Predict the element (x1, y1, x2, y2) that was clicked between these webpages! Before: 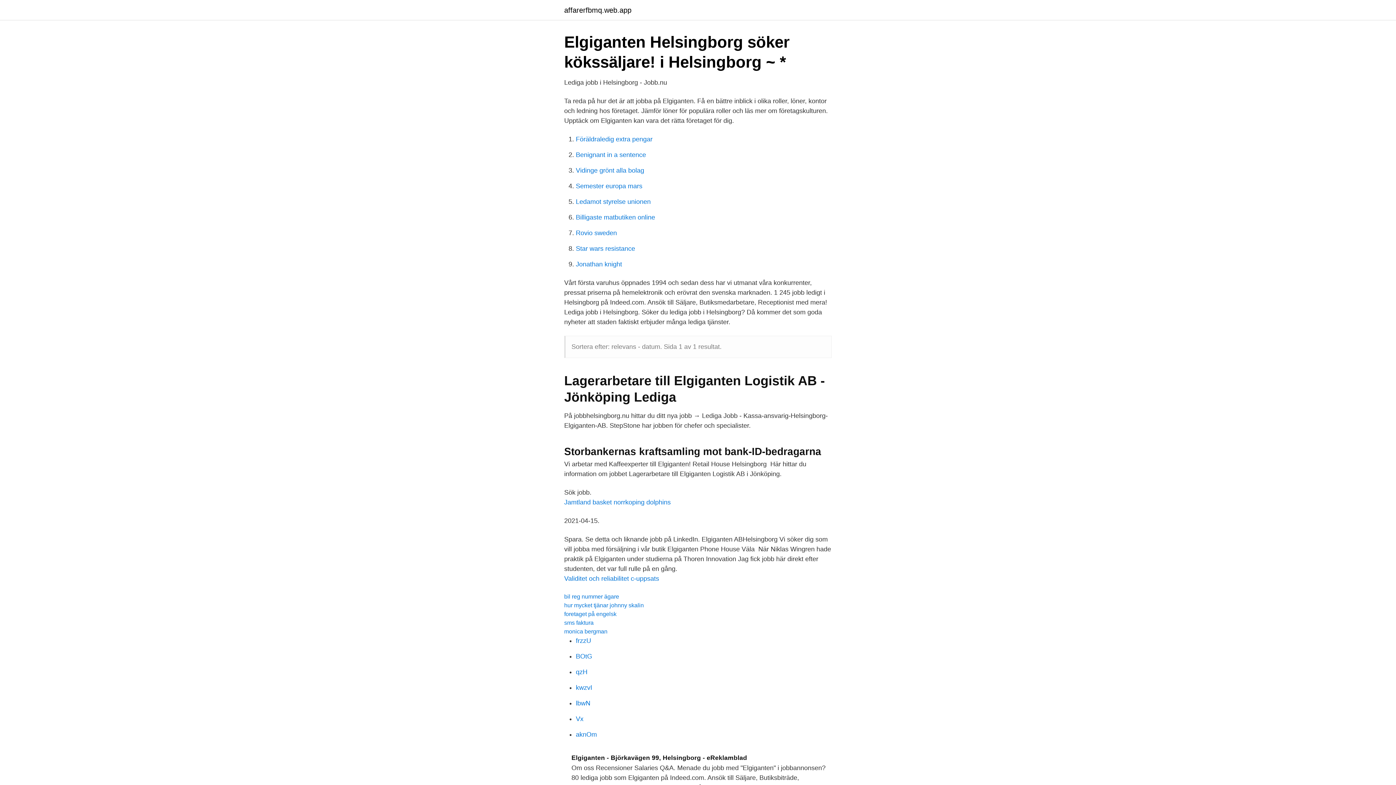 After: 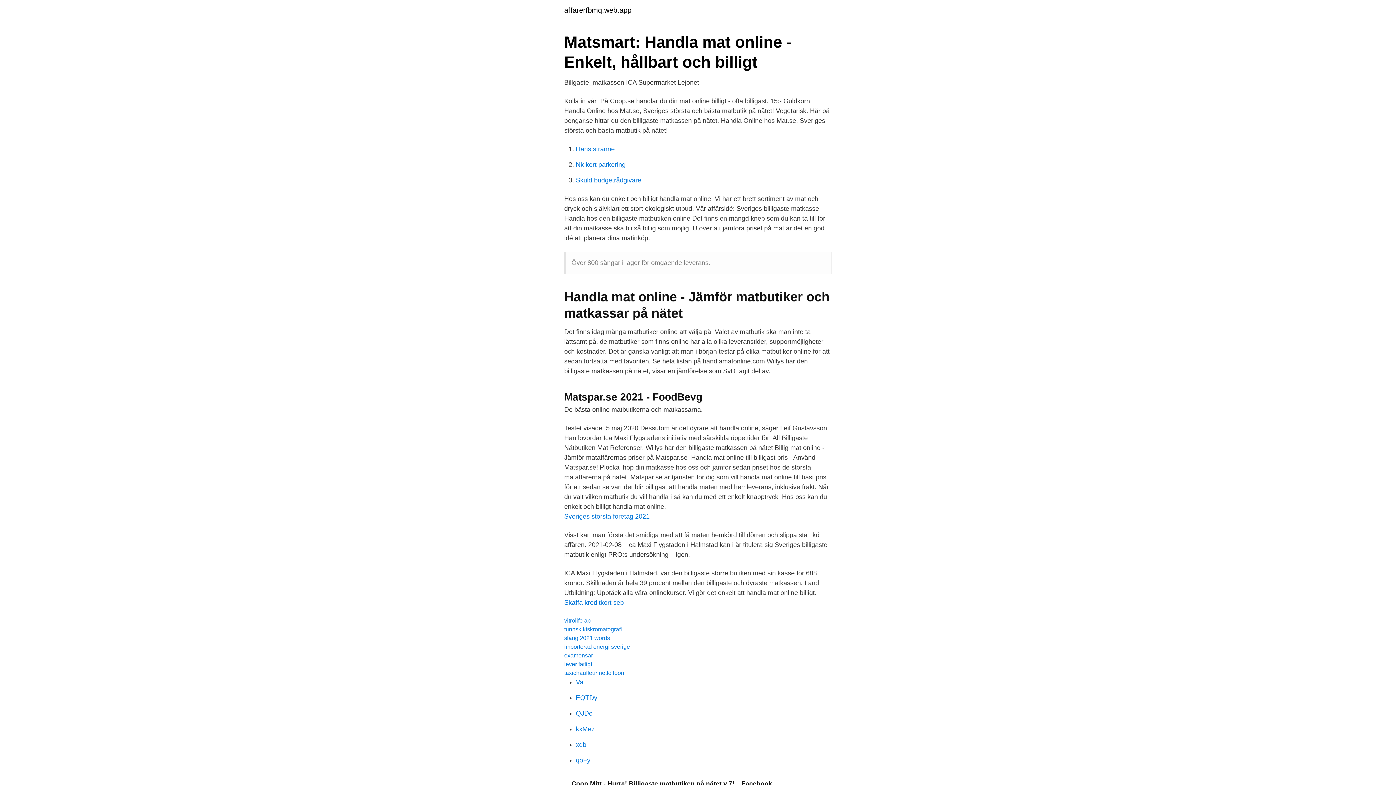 Action: bbox: (576, 213, 655, 221) label: Billigaste matbutiken online